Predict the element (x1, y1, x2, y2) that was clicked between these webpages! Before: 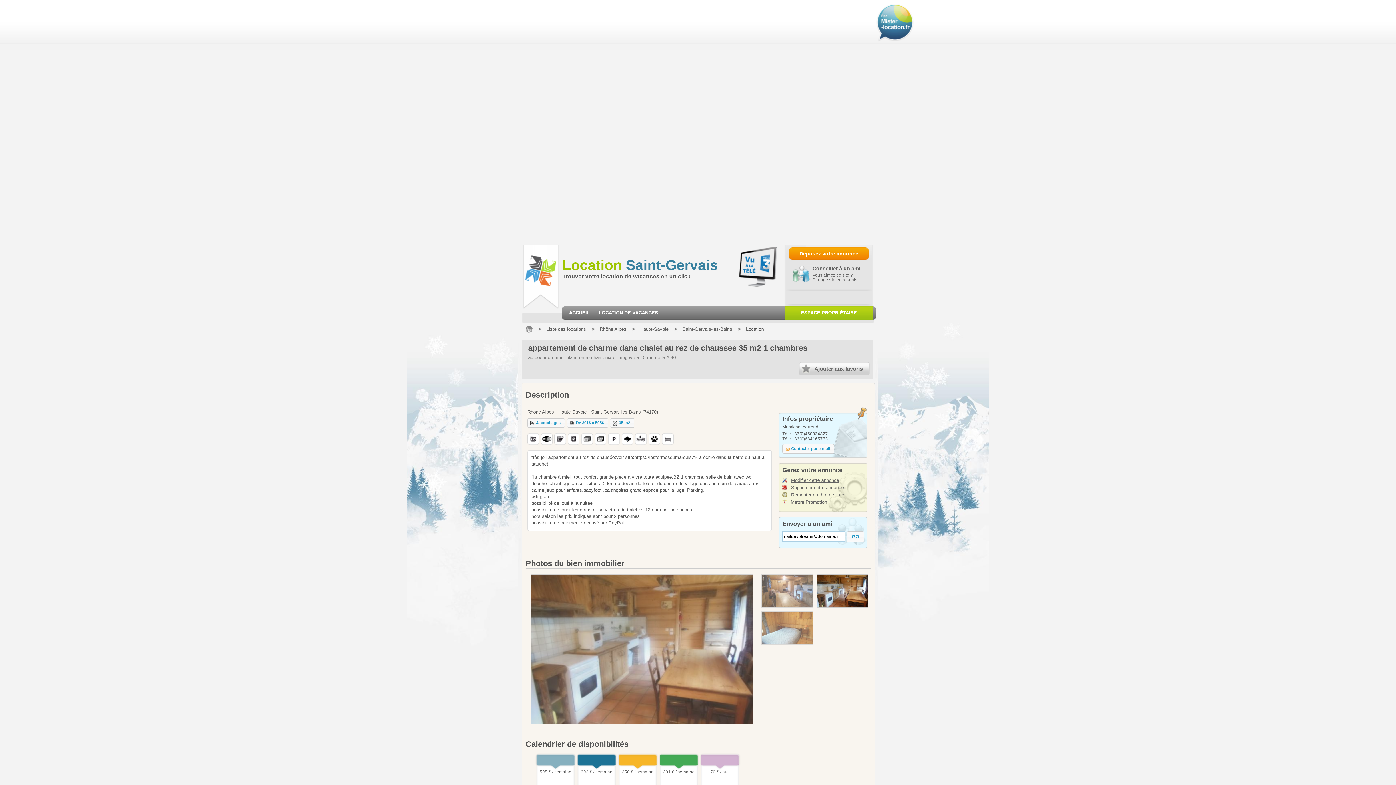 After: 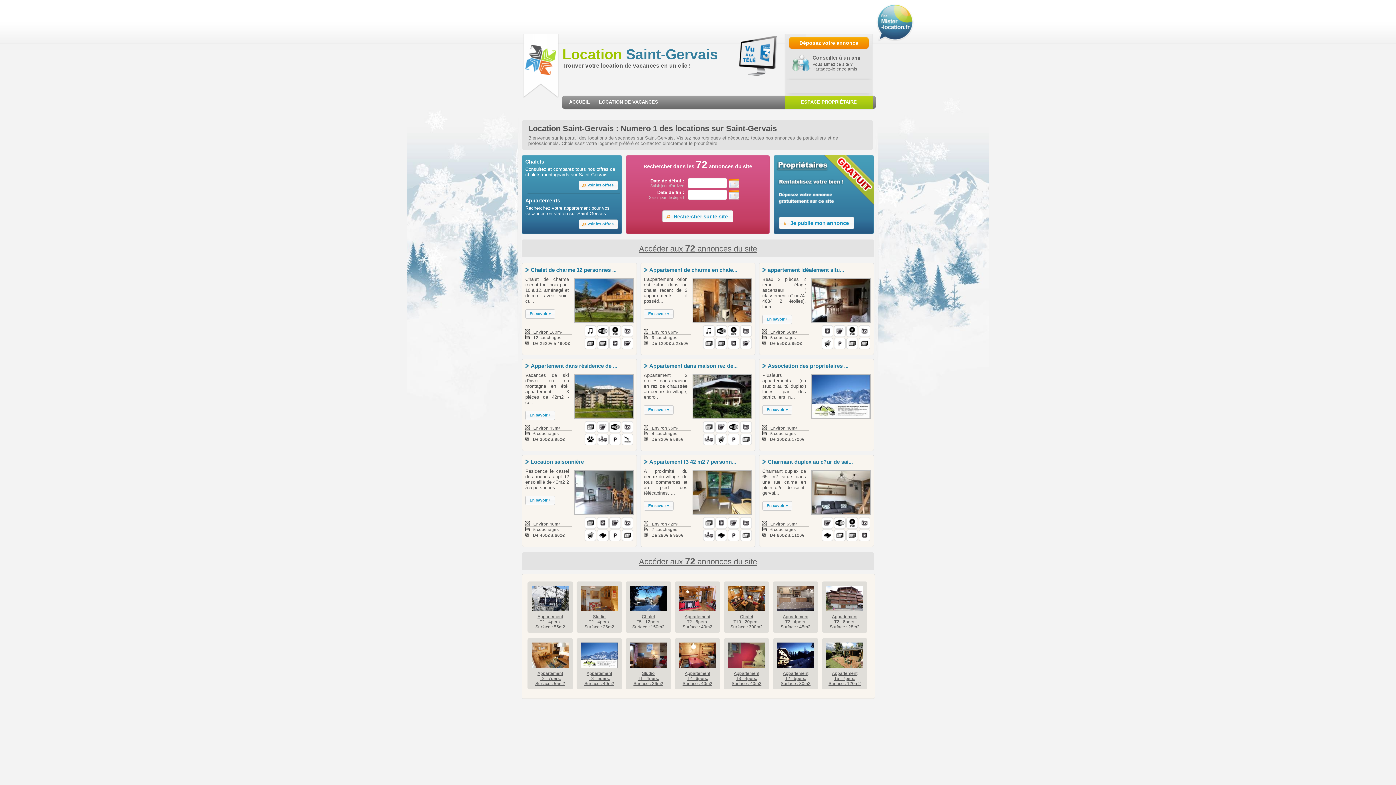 Action: label: ACCUEIL bbox: (565, 306, 594, 324)